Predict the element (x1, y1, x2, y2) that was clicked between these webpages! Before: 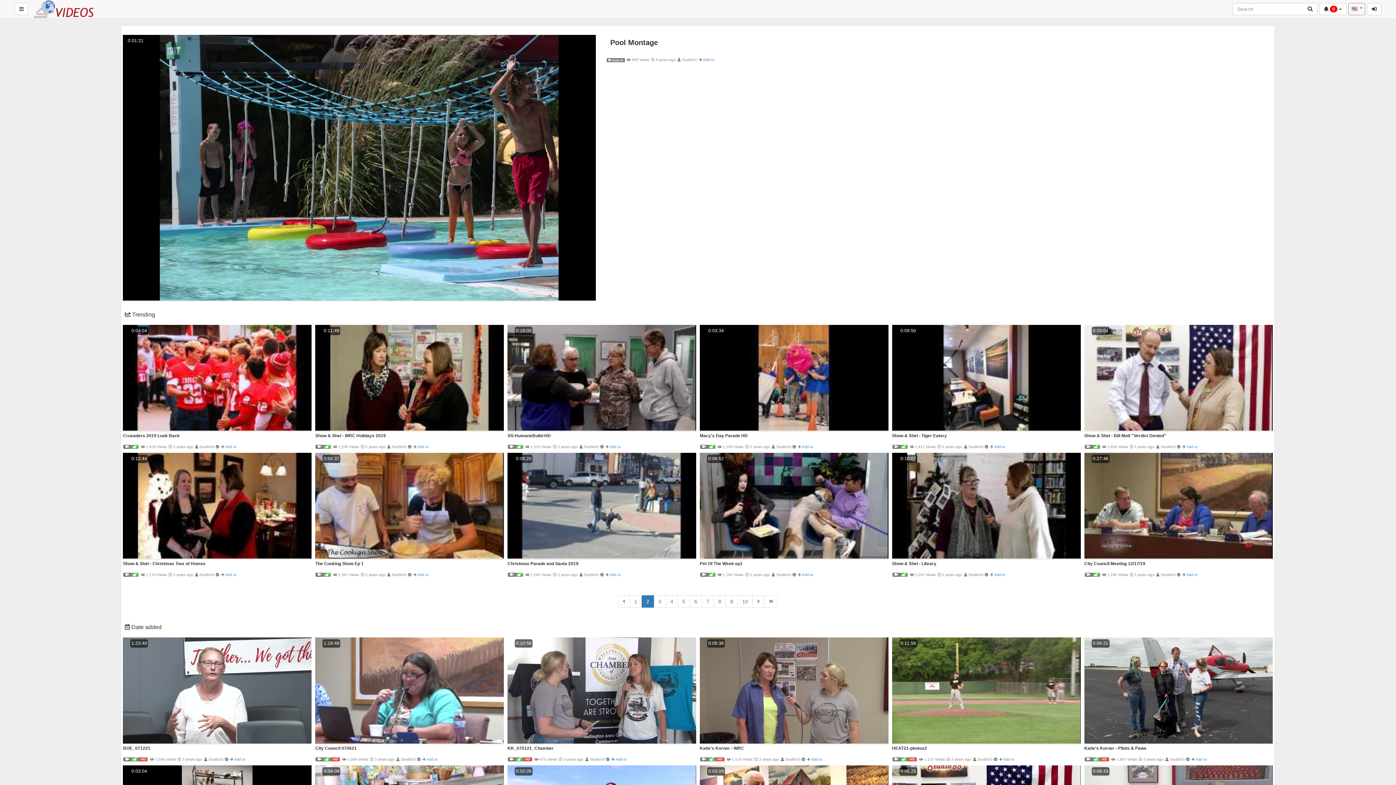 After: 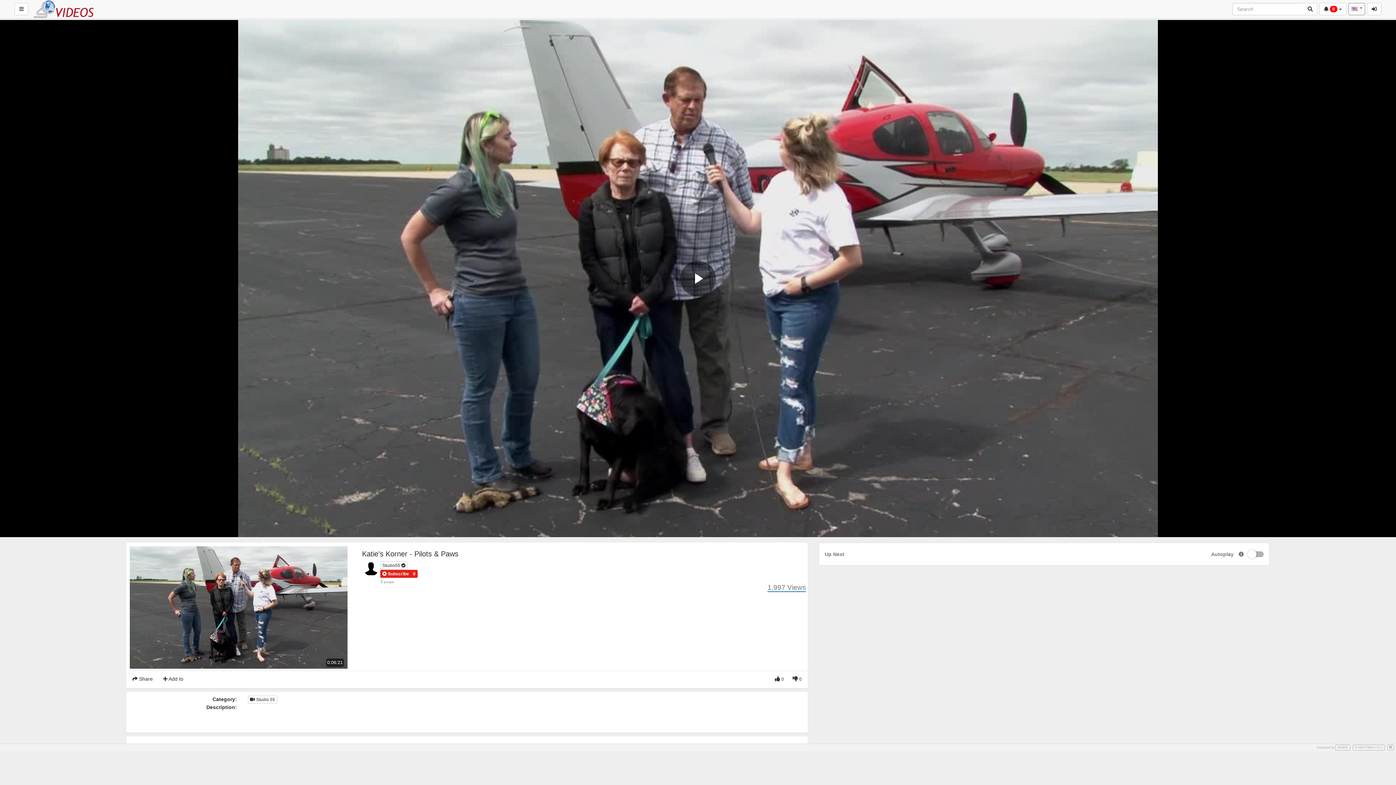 Action: label: Katie's Korner - Pilots & Paws bbox: (1084, 745, 1273, 757)